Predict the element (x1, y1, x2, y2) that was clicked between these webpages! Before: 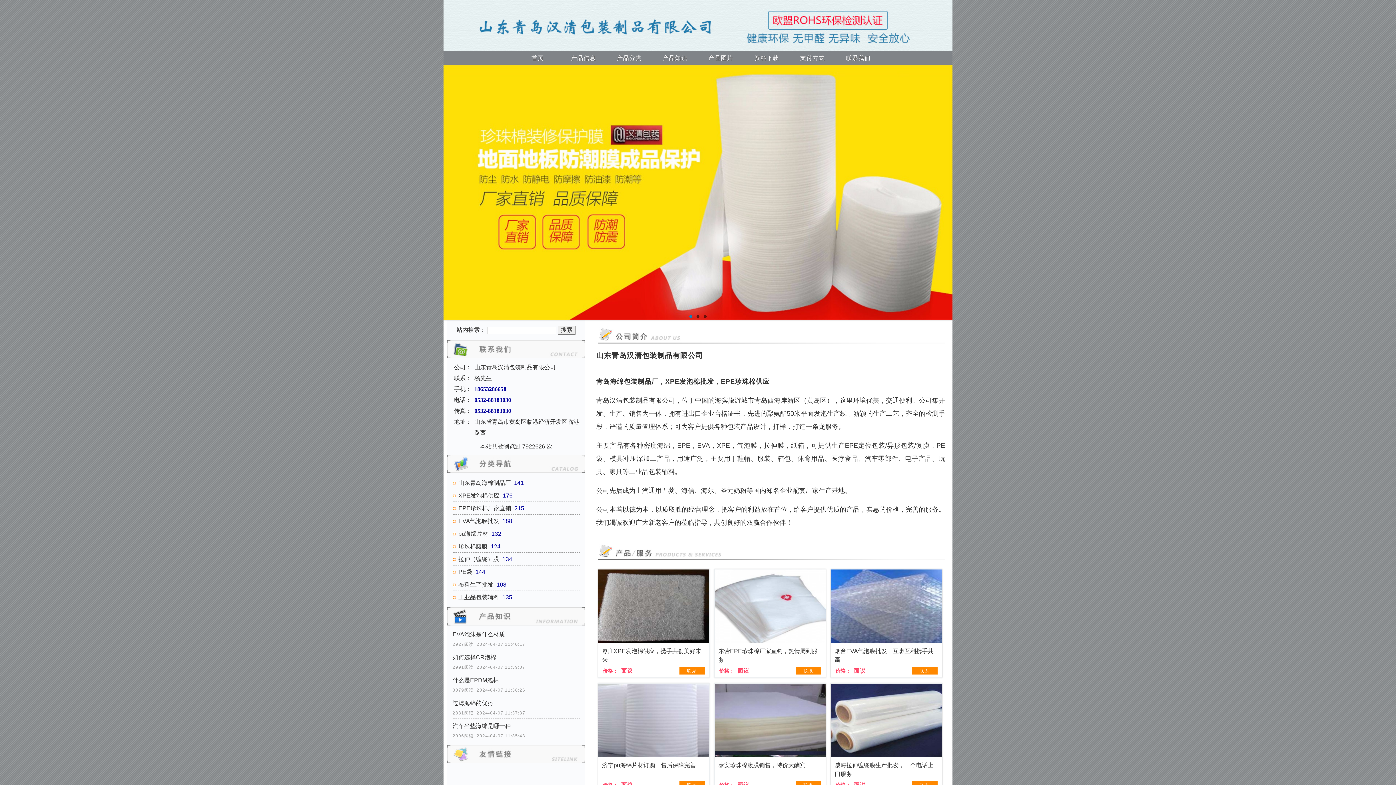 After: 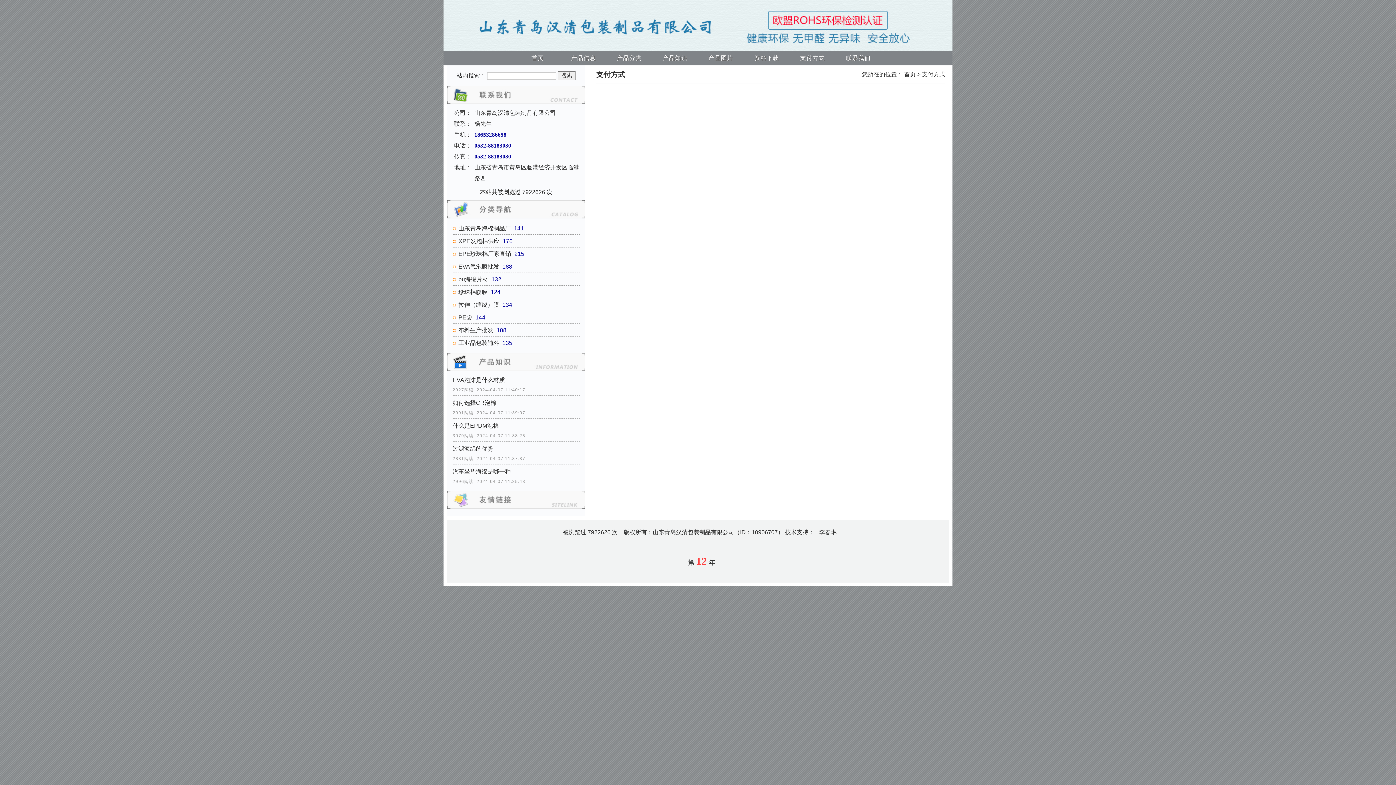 Action: label: 支付方式 bbox: (789, 50, 835, 65)